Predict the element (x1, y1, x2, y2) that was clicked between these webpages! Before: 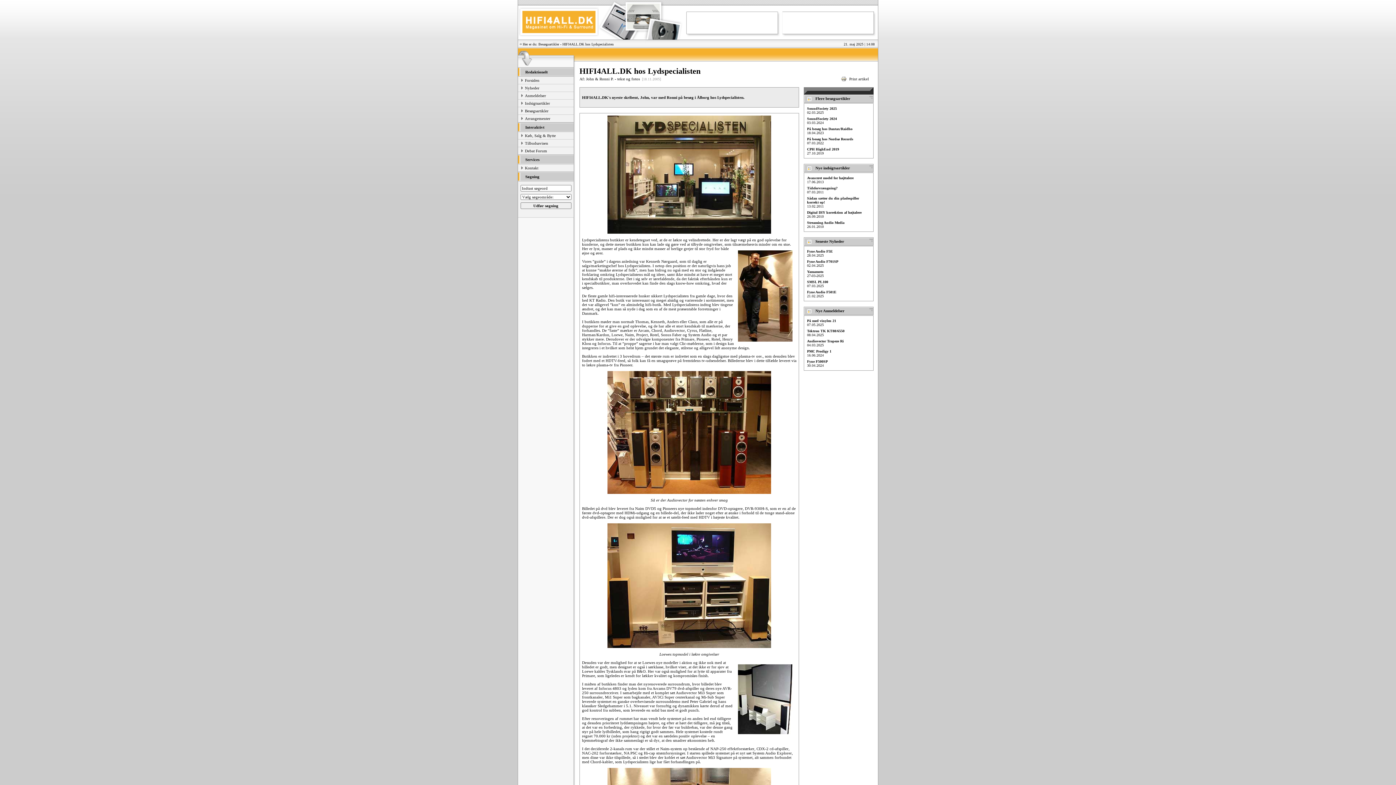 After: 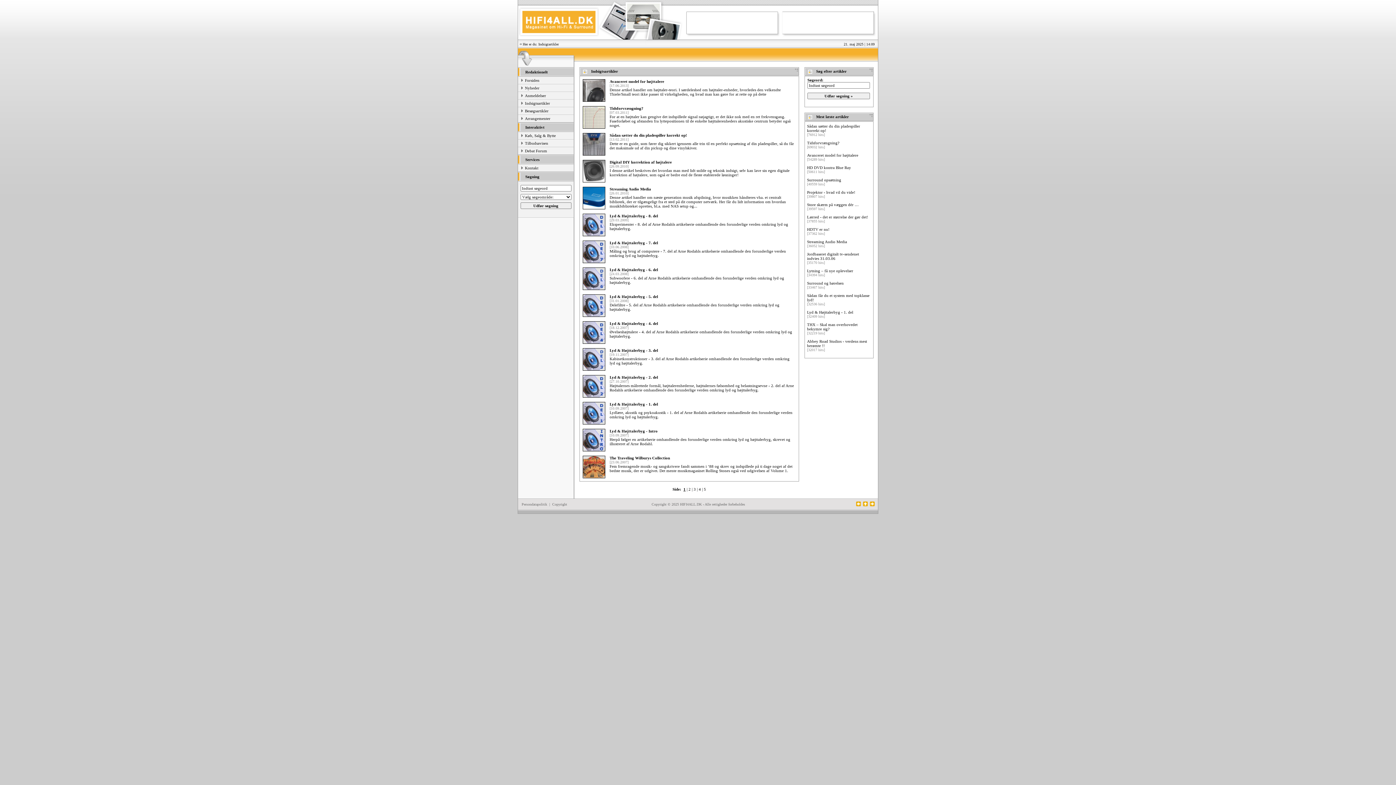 Action: label: Indsigtsartikler bbox: (525, 101, 550, 105)